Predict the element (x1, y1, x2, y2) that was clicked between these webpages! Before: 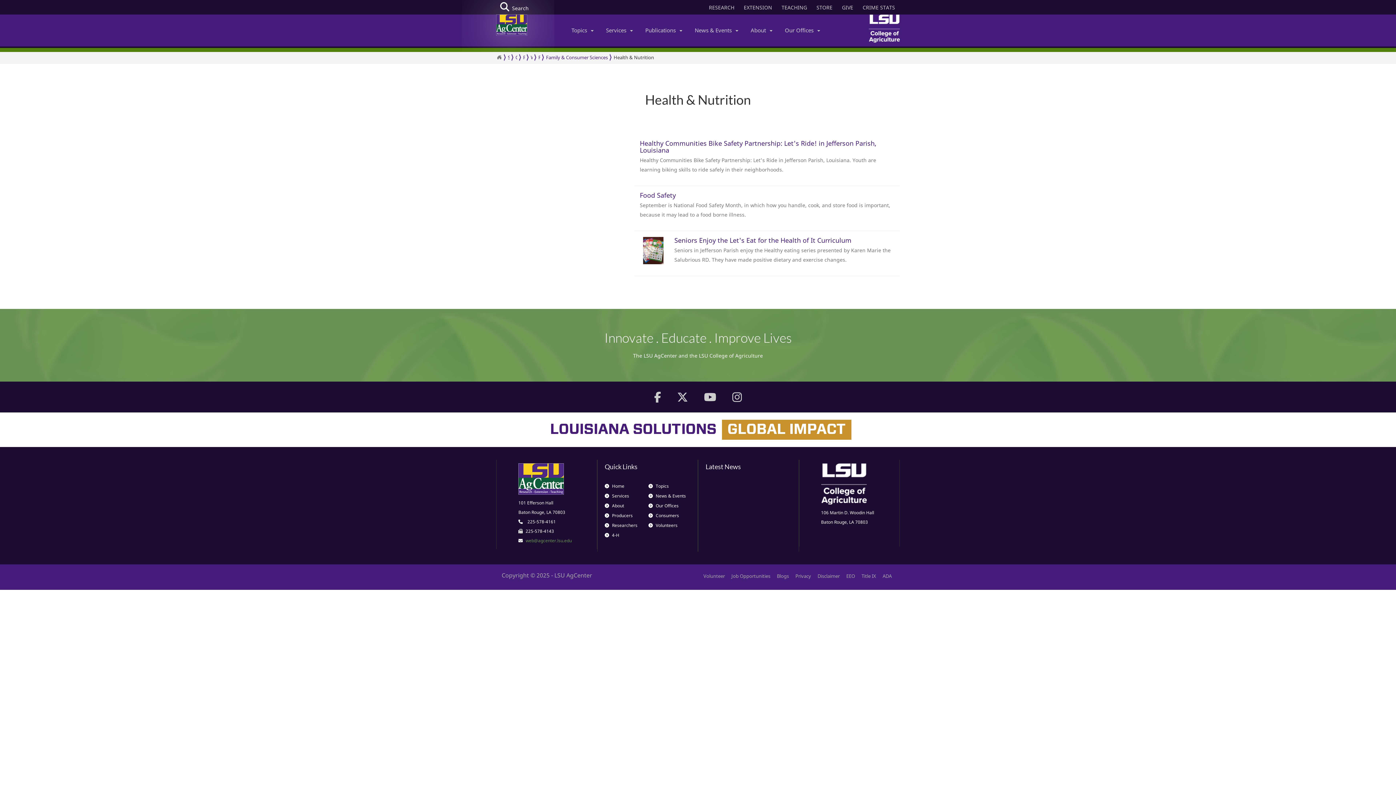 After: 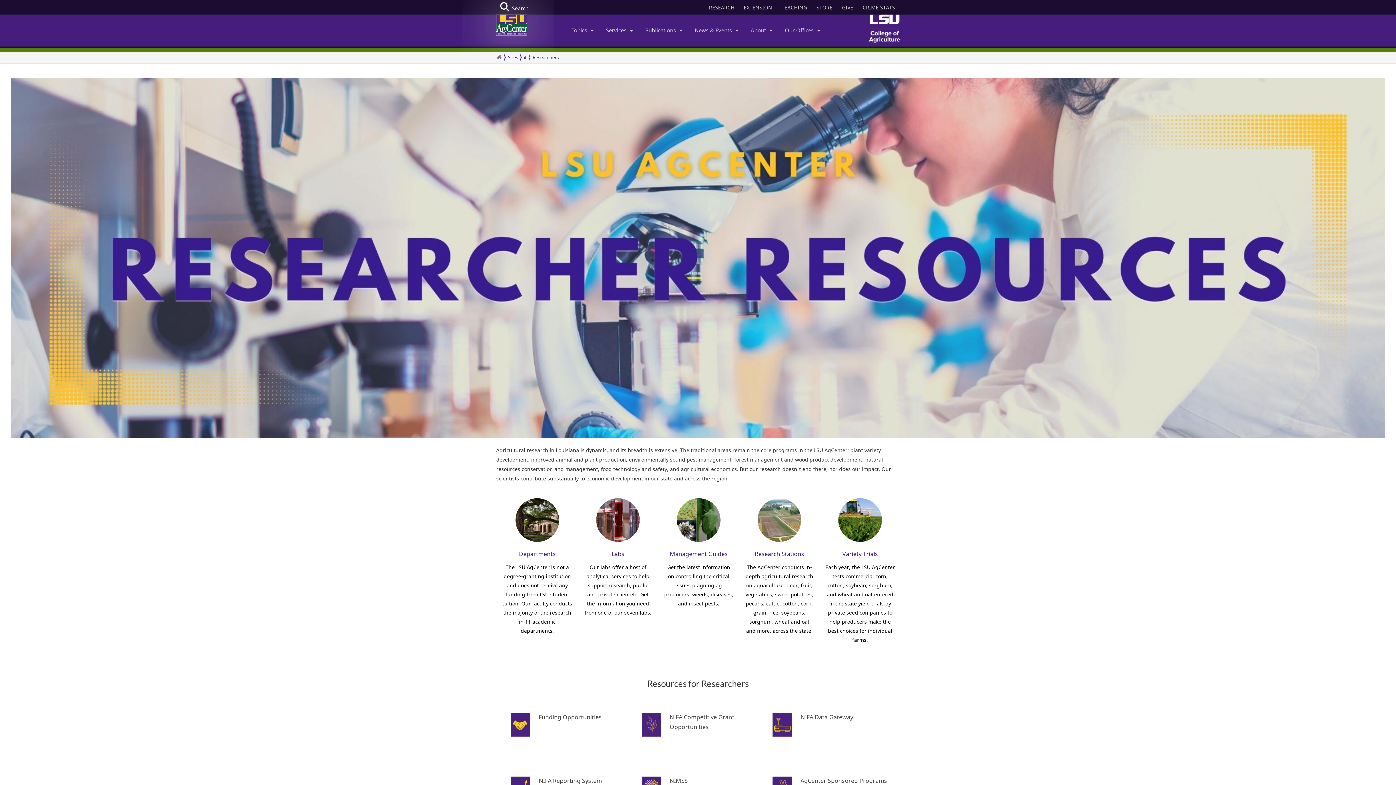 Action: label:  Researchers bbox: (604, 520, 648, 530)